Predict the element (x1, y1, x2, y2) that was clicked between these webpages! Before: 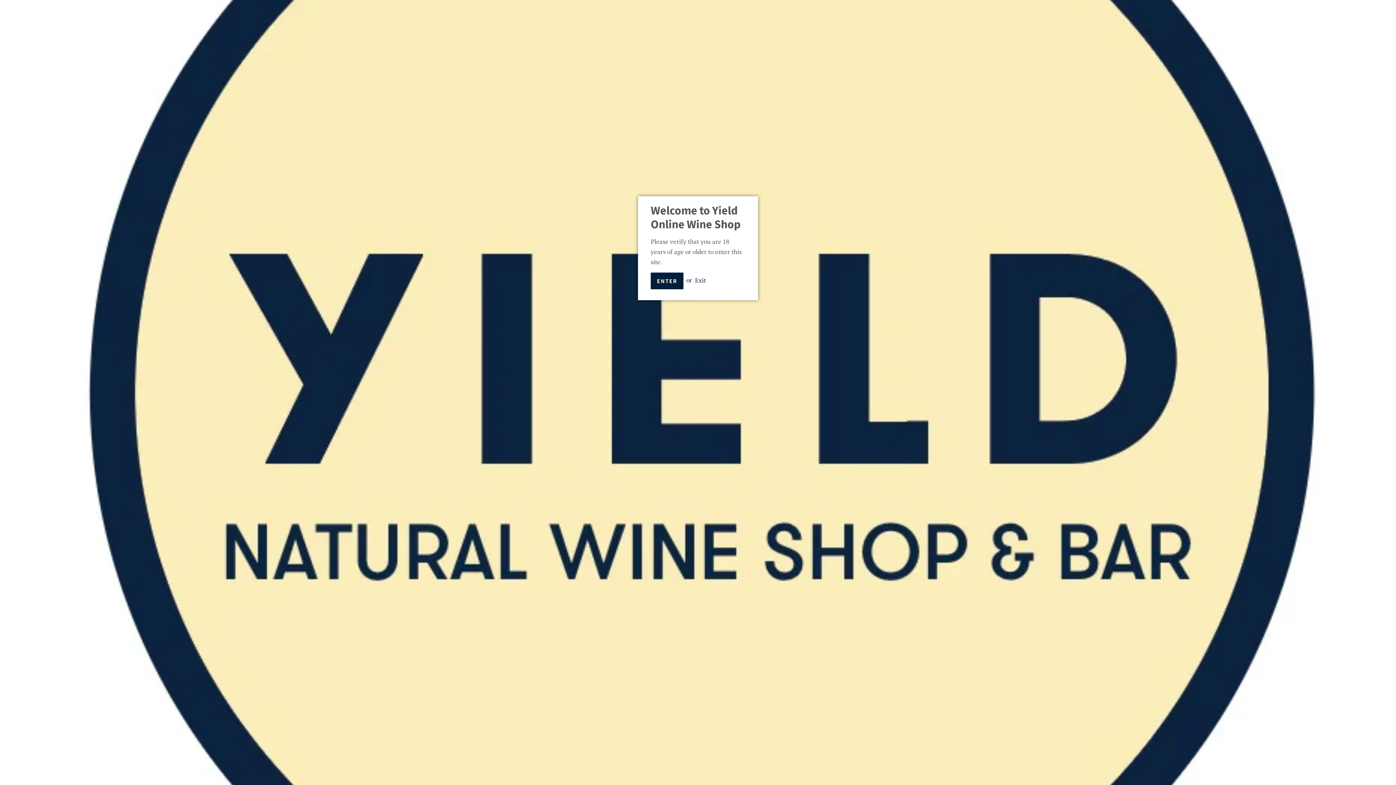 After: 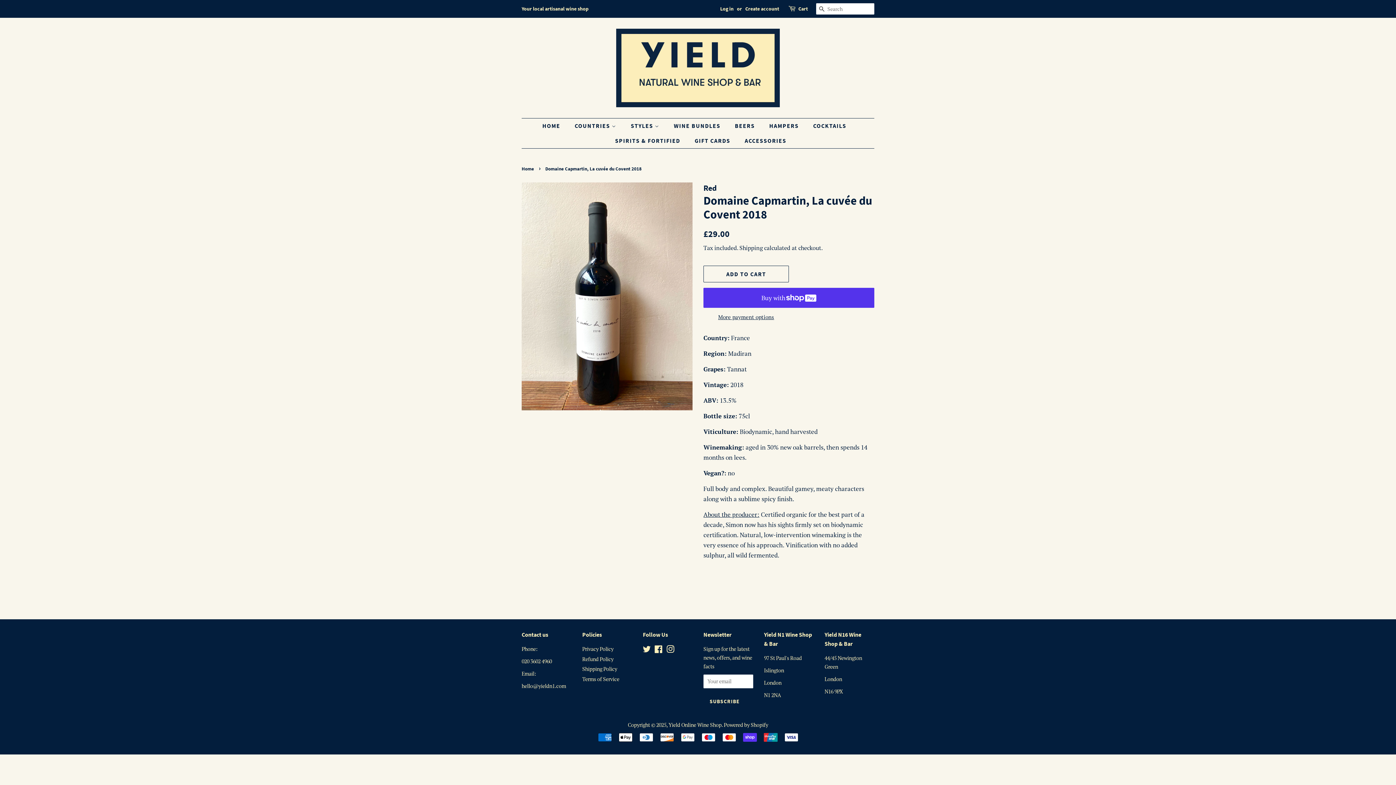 Action: bbox: (650, 272, 683, 289) label: ENTER